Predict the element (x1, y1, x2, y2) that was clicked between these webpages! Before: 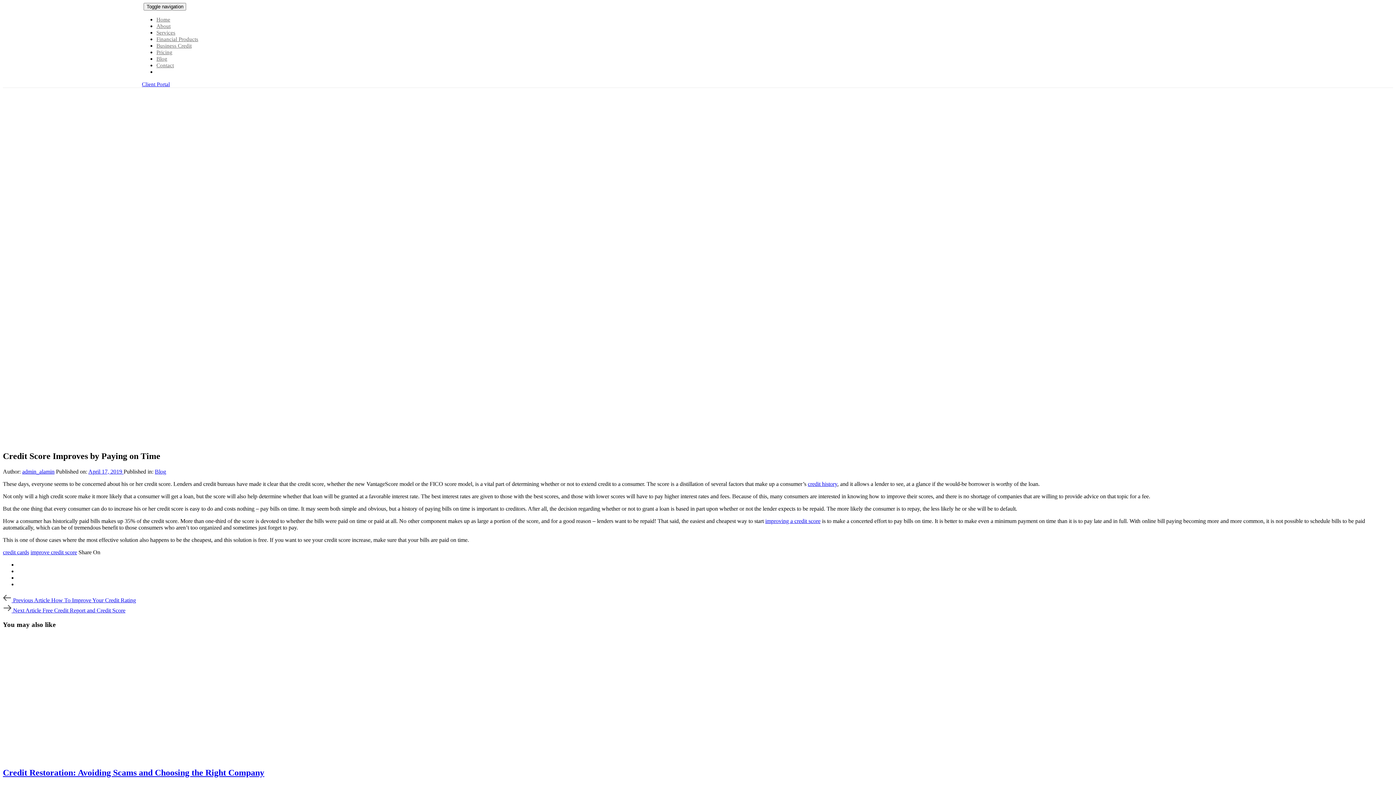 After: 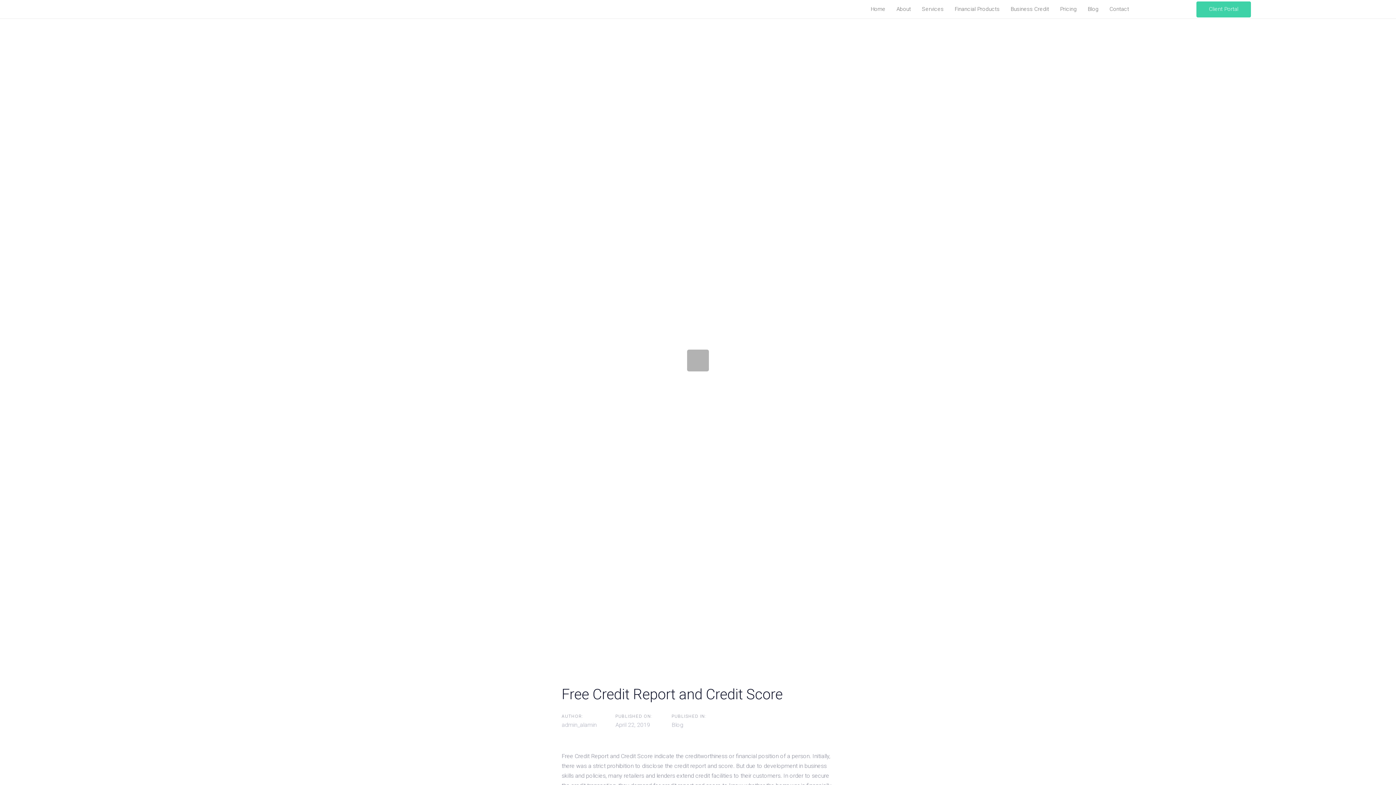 Action: label:  
Next Article
Next Article Free Credit Report and Credit Score bbox: (2, 607, 125, 613)